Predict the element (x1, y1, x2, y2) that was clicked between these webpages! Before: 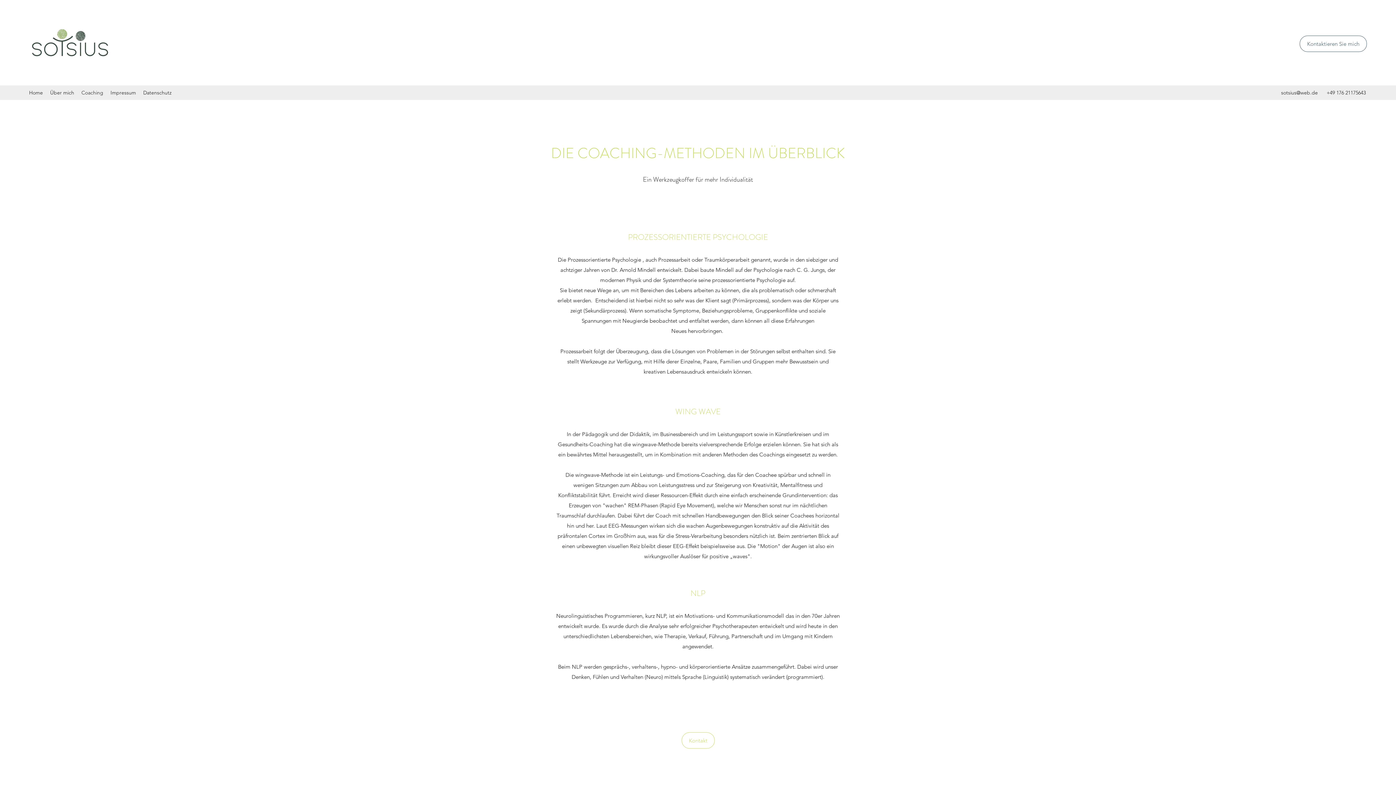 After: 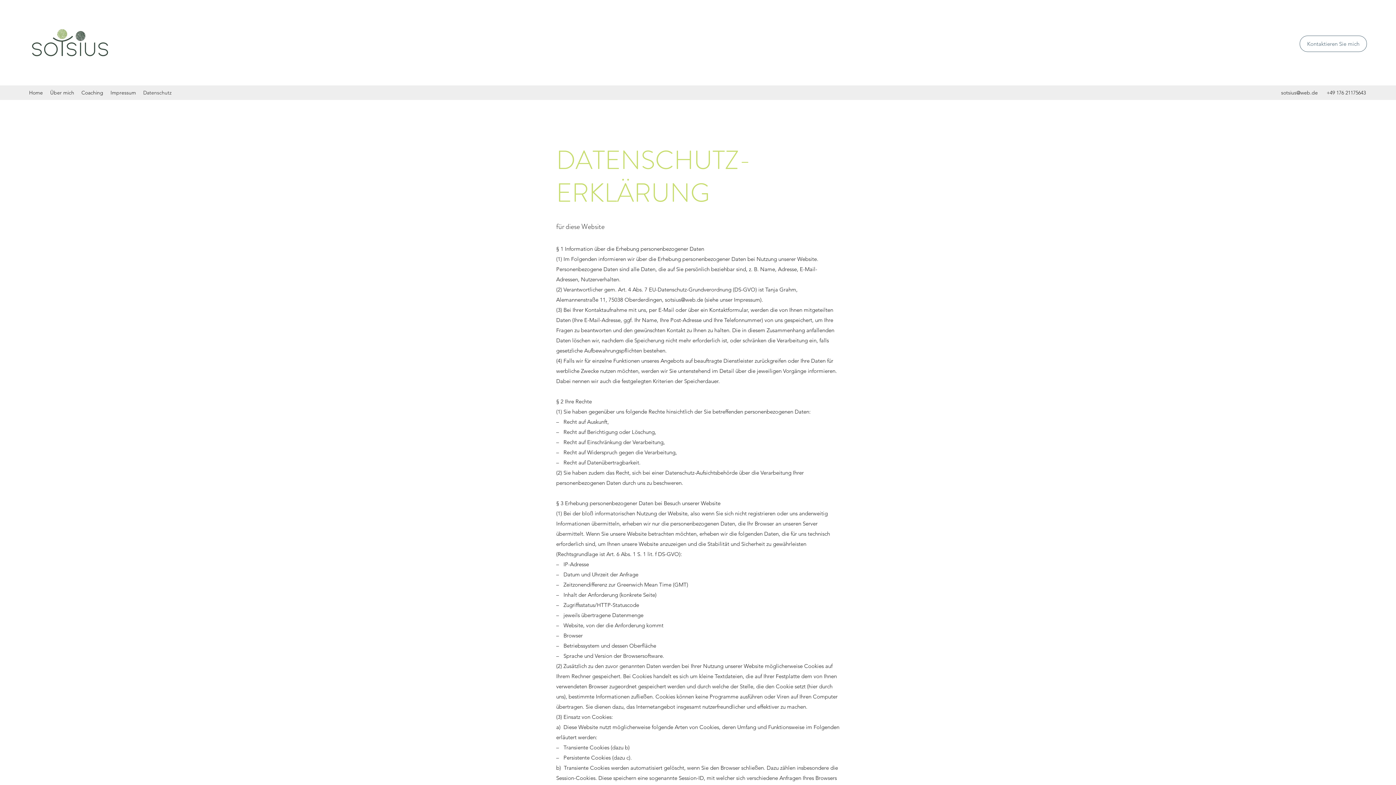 Action: label: Datenschutz bbox: (139, 87, 175, 98)